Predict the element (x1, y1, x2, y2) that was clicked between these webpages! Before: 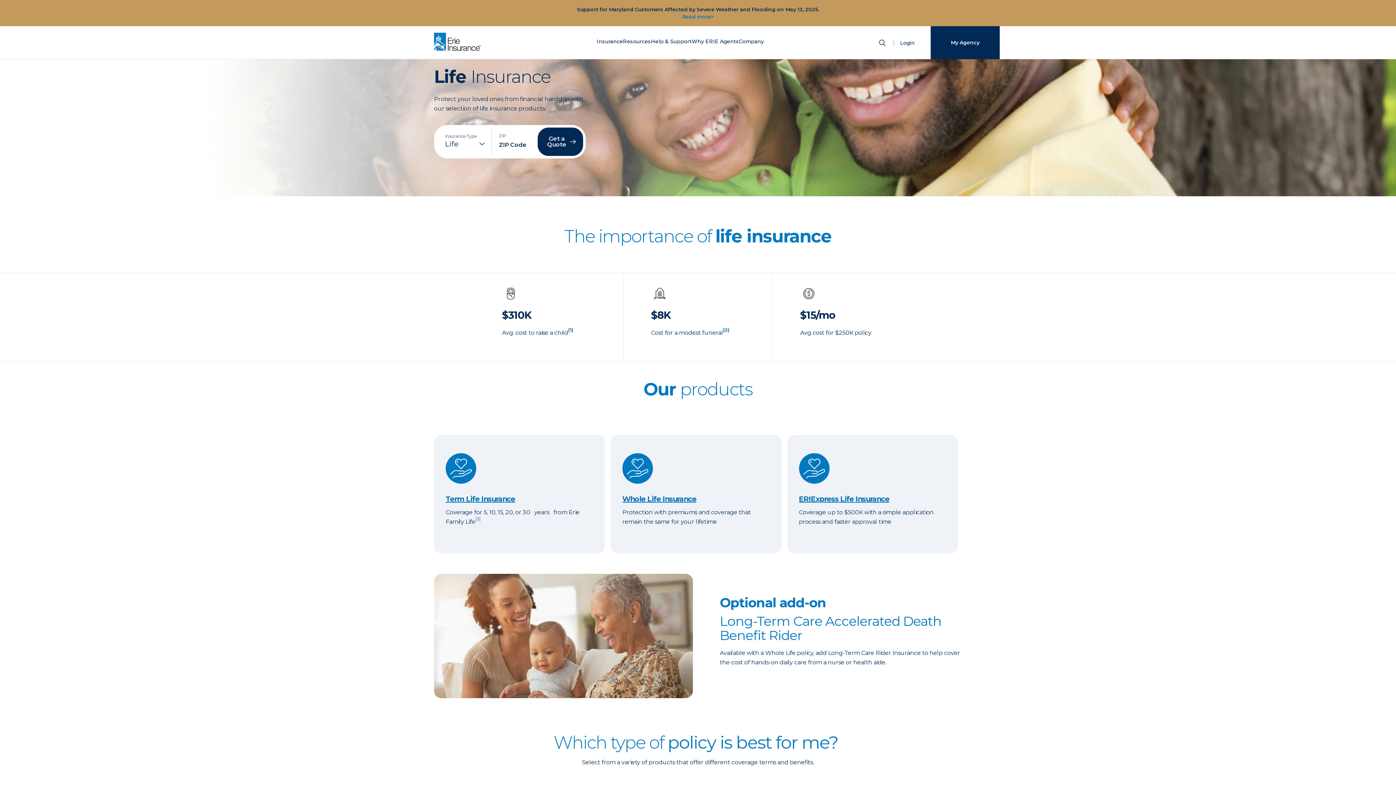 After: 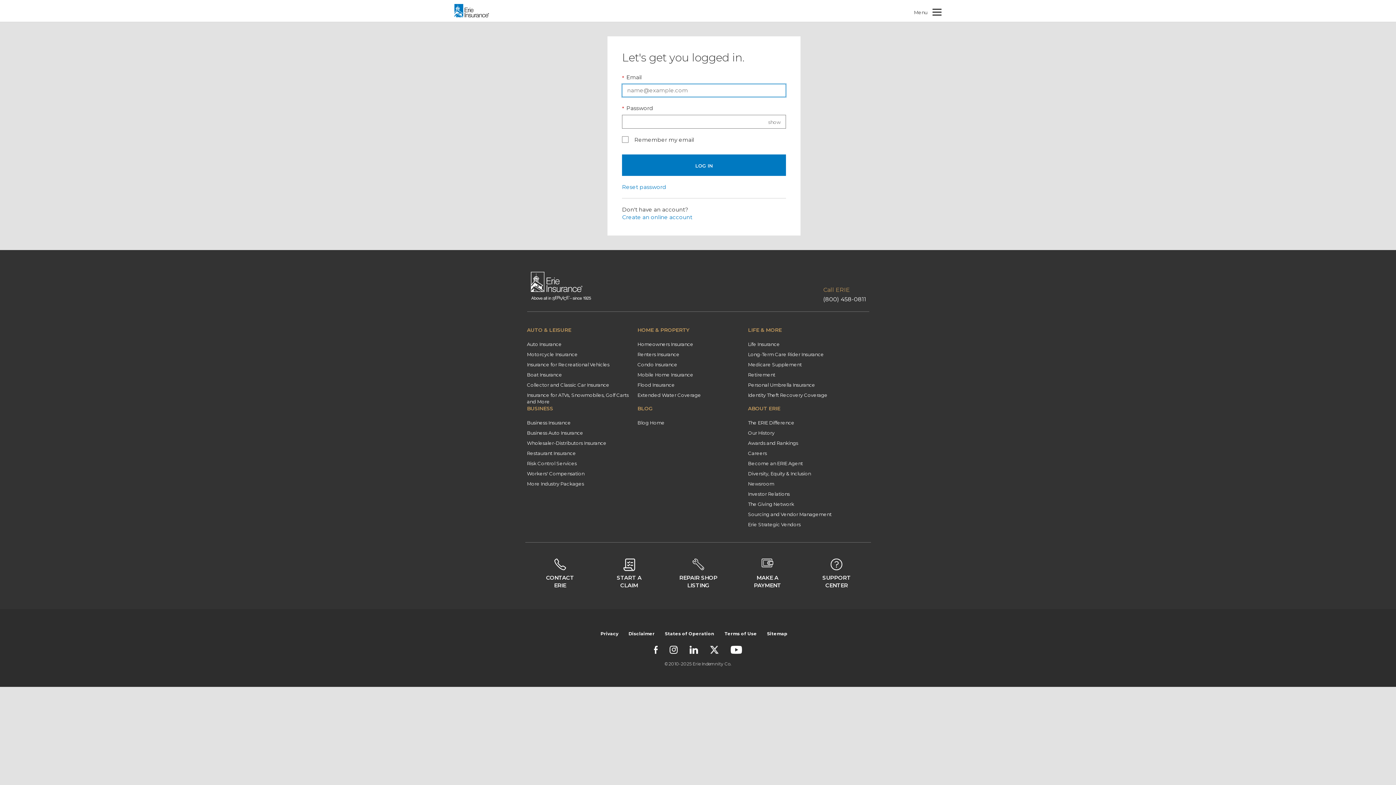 Action: label: Login bbox: (900, 38, 930, 46)